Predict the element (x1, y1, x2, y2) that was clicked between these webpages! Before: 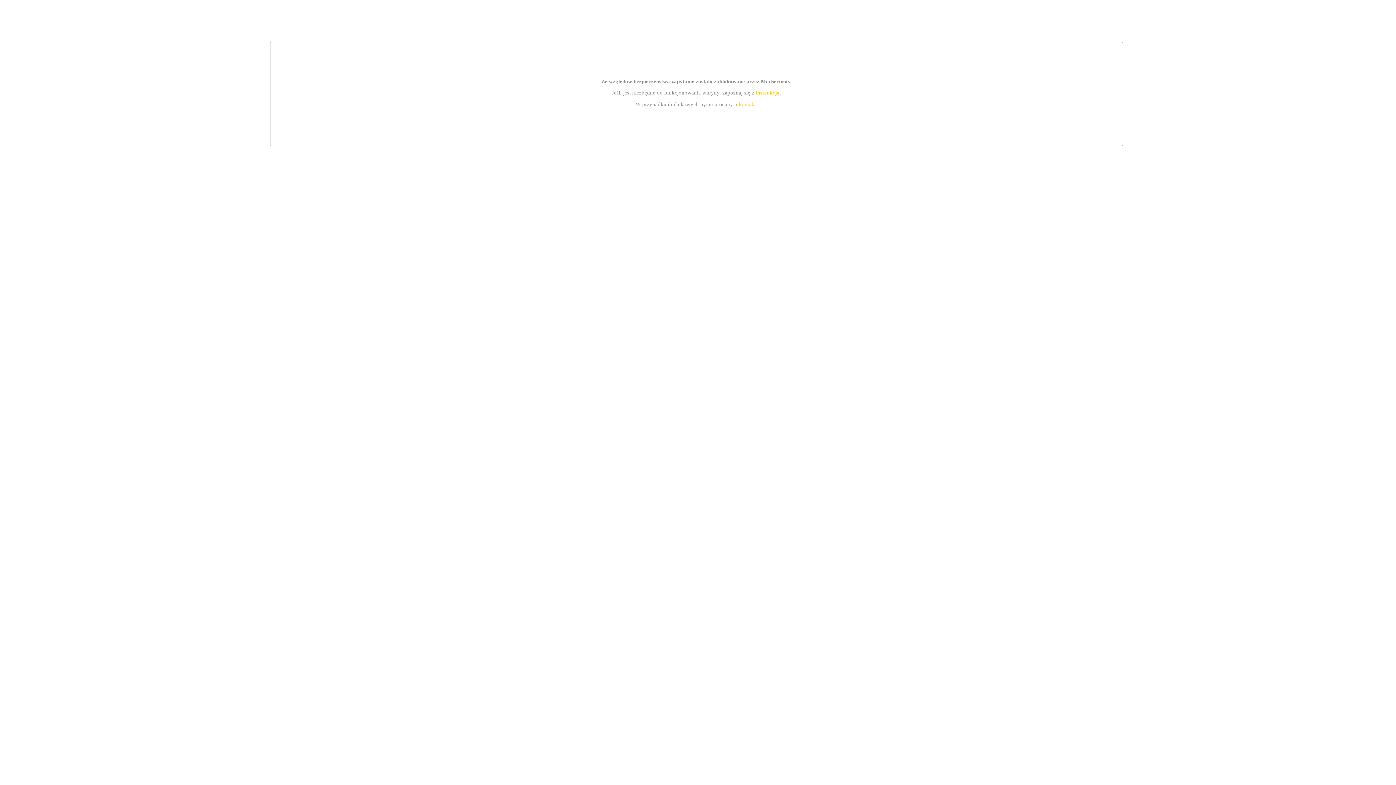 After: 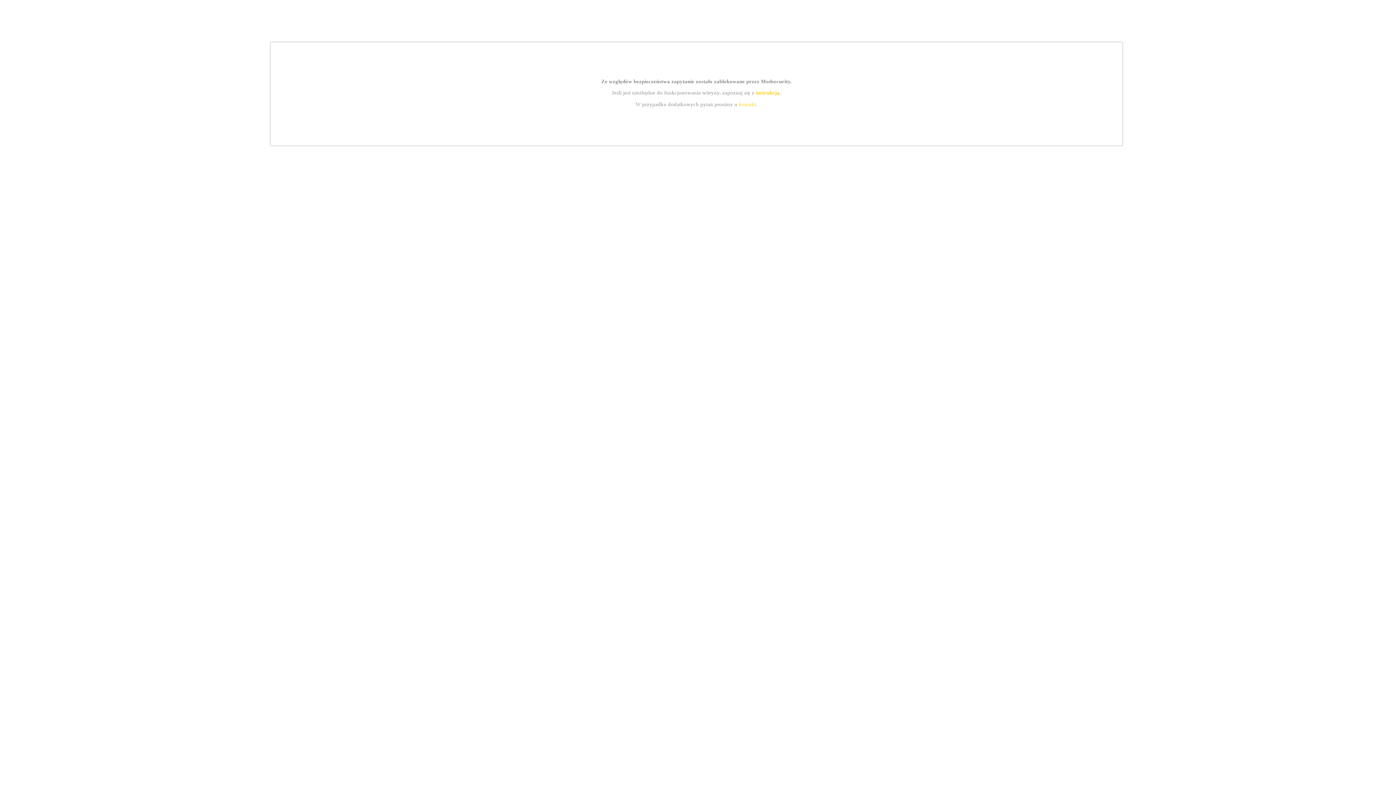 Action: label: instrukcją bbox: (755, 89, 779, 95)